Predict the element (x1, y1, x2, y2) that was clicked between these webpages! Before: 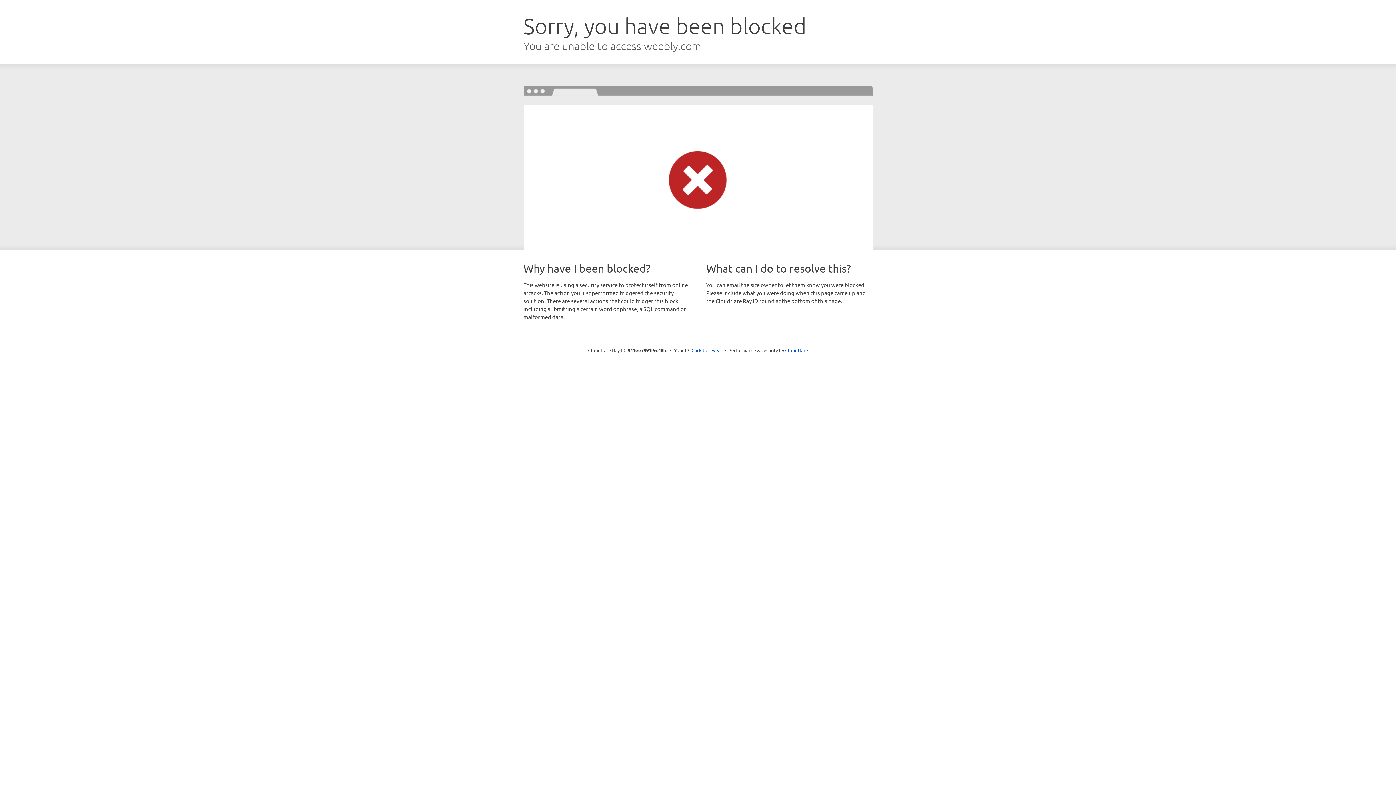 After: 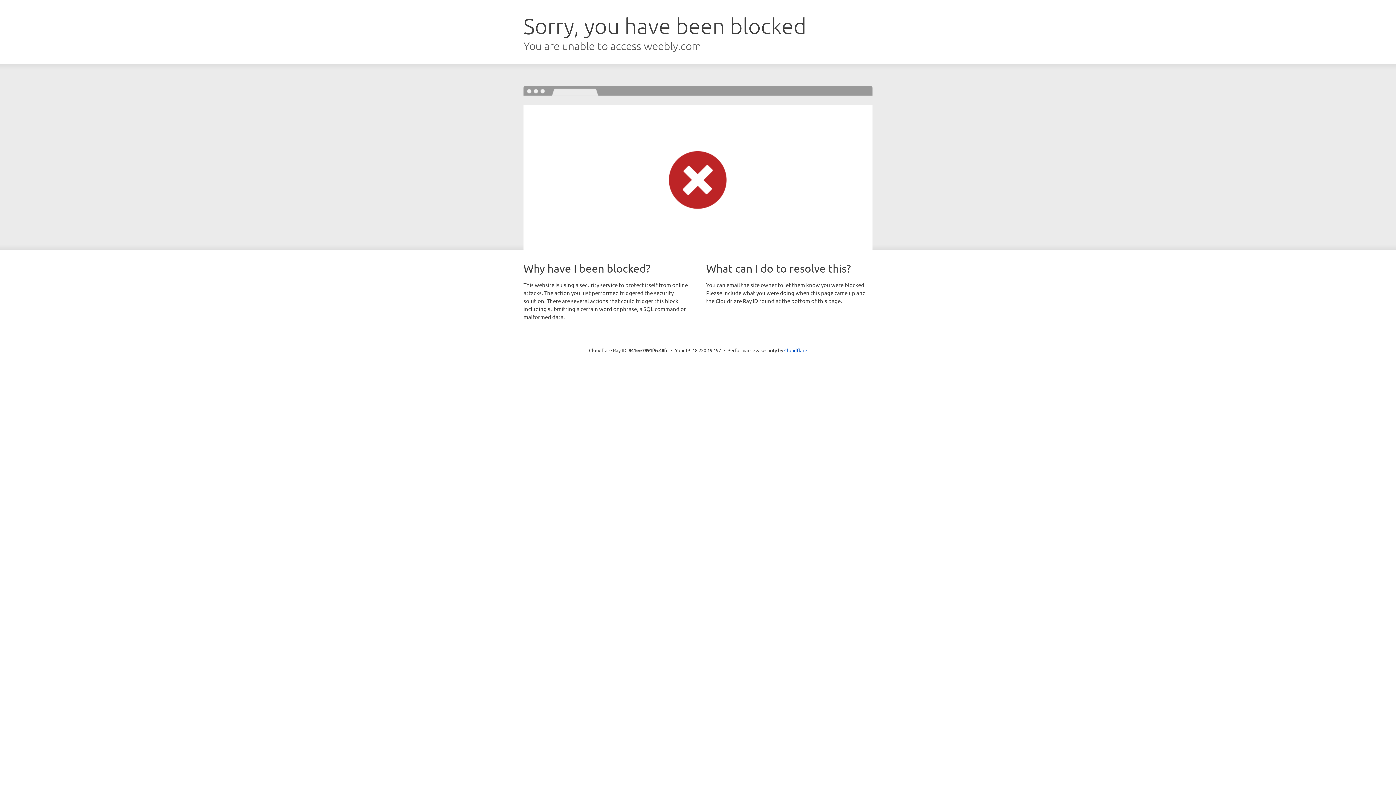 Action: bbox: (691, 346, 722, 353) label: Click to reveal